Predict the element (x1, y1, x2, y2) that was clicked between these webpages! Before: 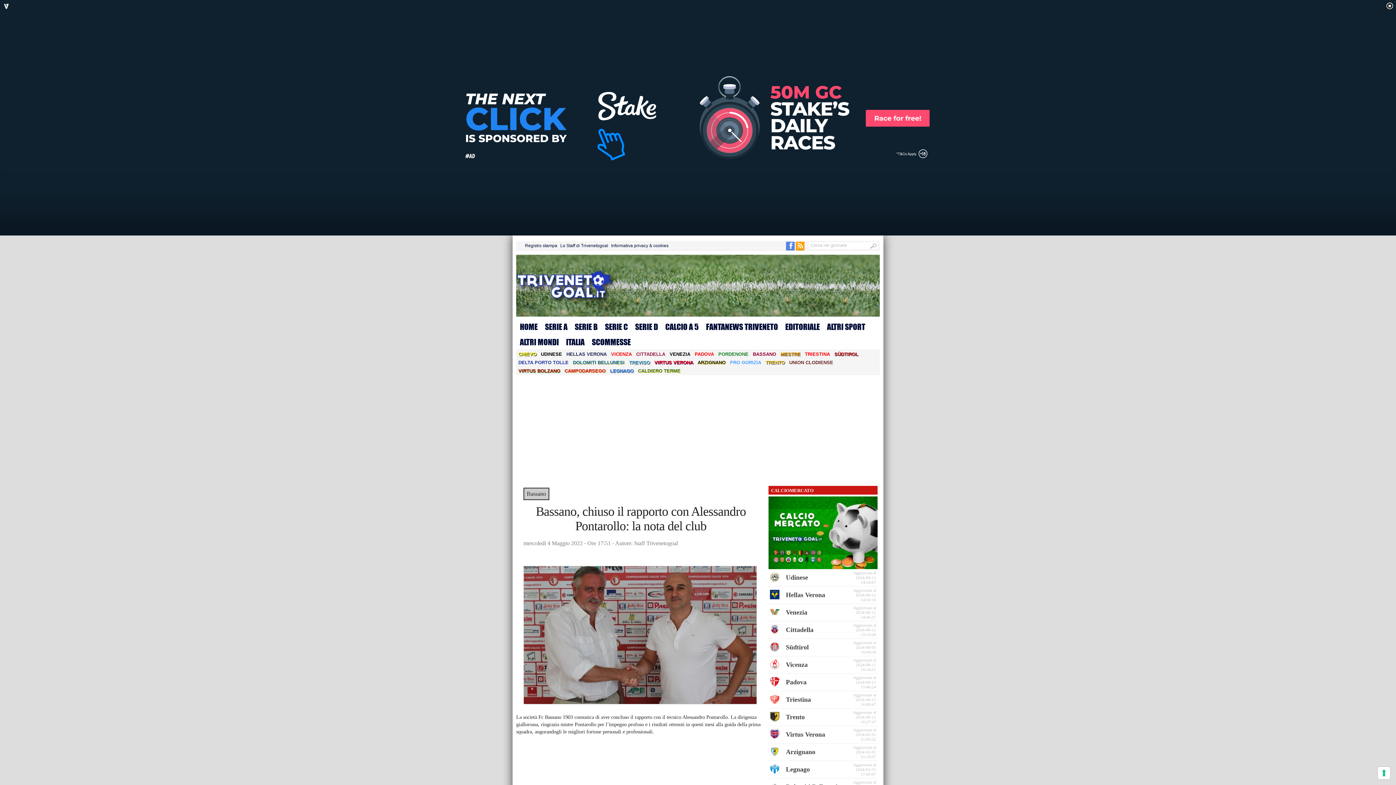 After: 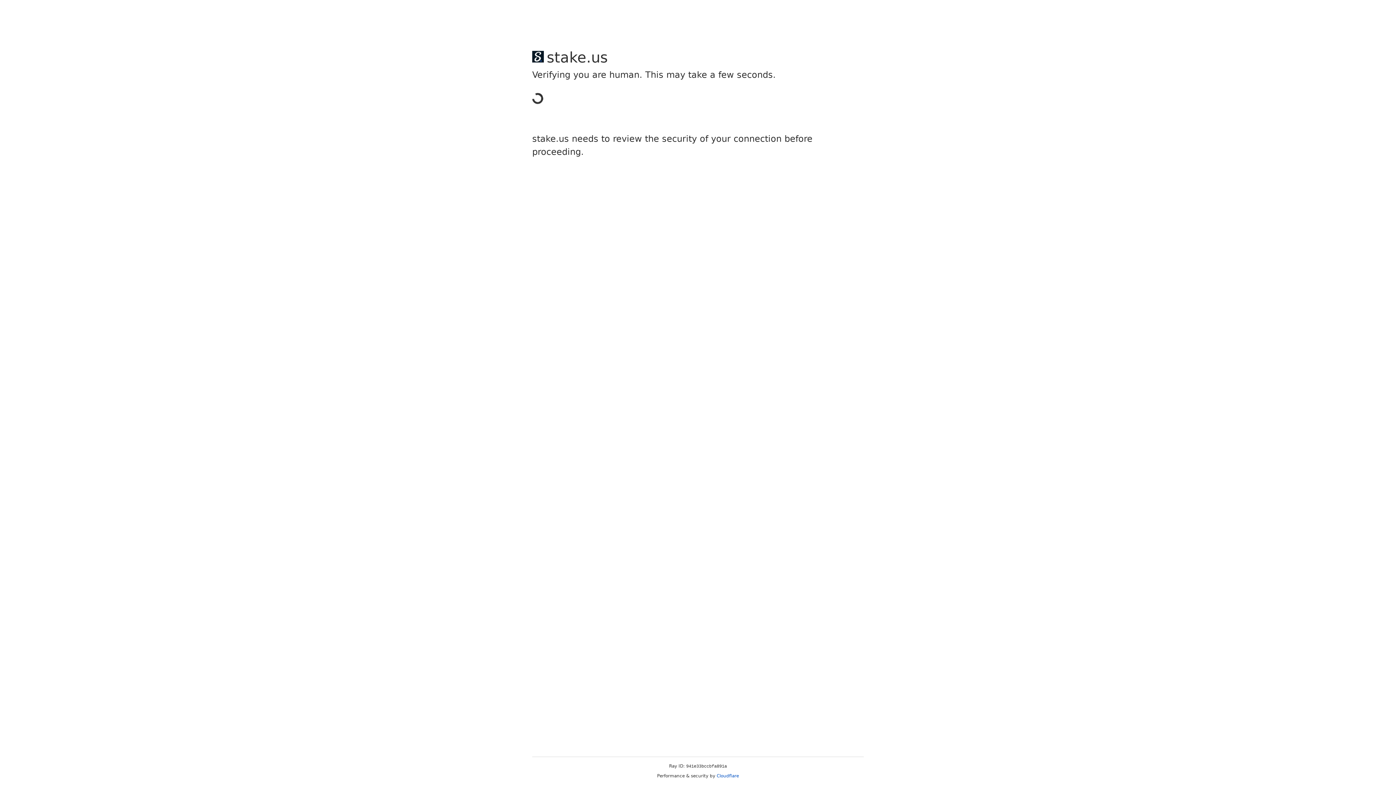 Action: bbox: (634, 350, 667, 358) label: CITTADELLA